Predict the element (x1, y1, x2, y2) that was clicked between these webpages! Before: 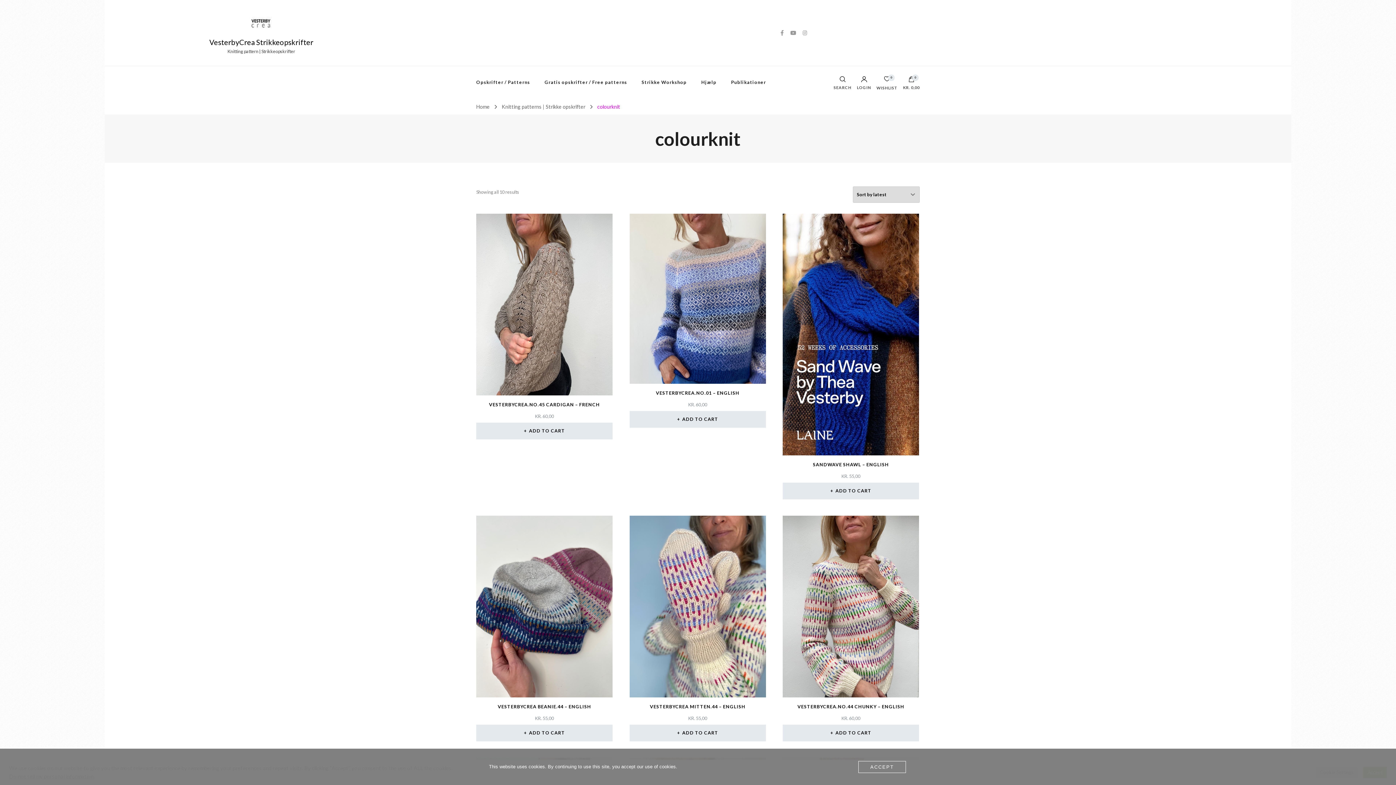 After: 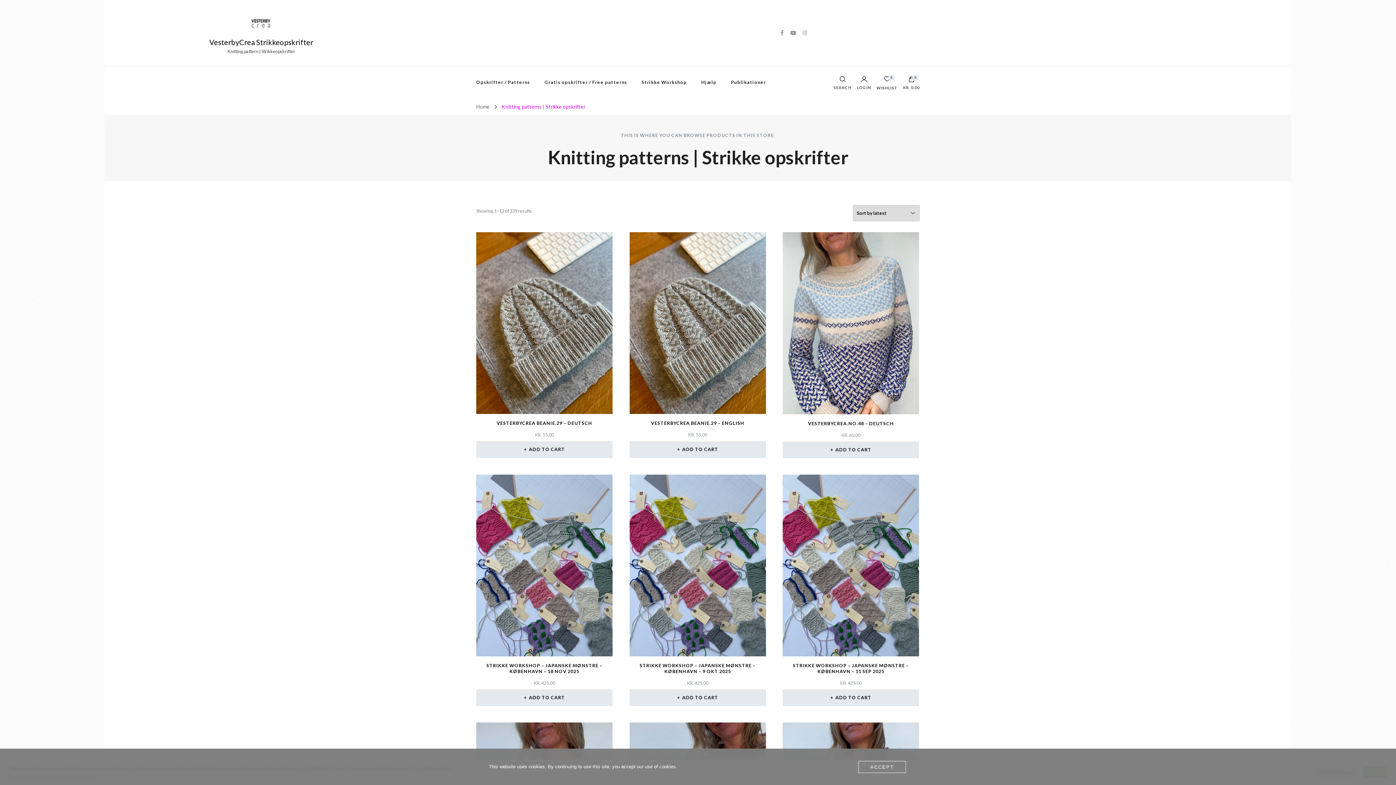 Action: label: Knitting patterns | Strikke opskrifter bbox: (501, 103, 585, 109)